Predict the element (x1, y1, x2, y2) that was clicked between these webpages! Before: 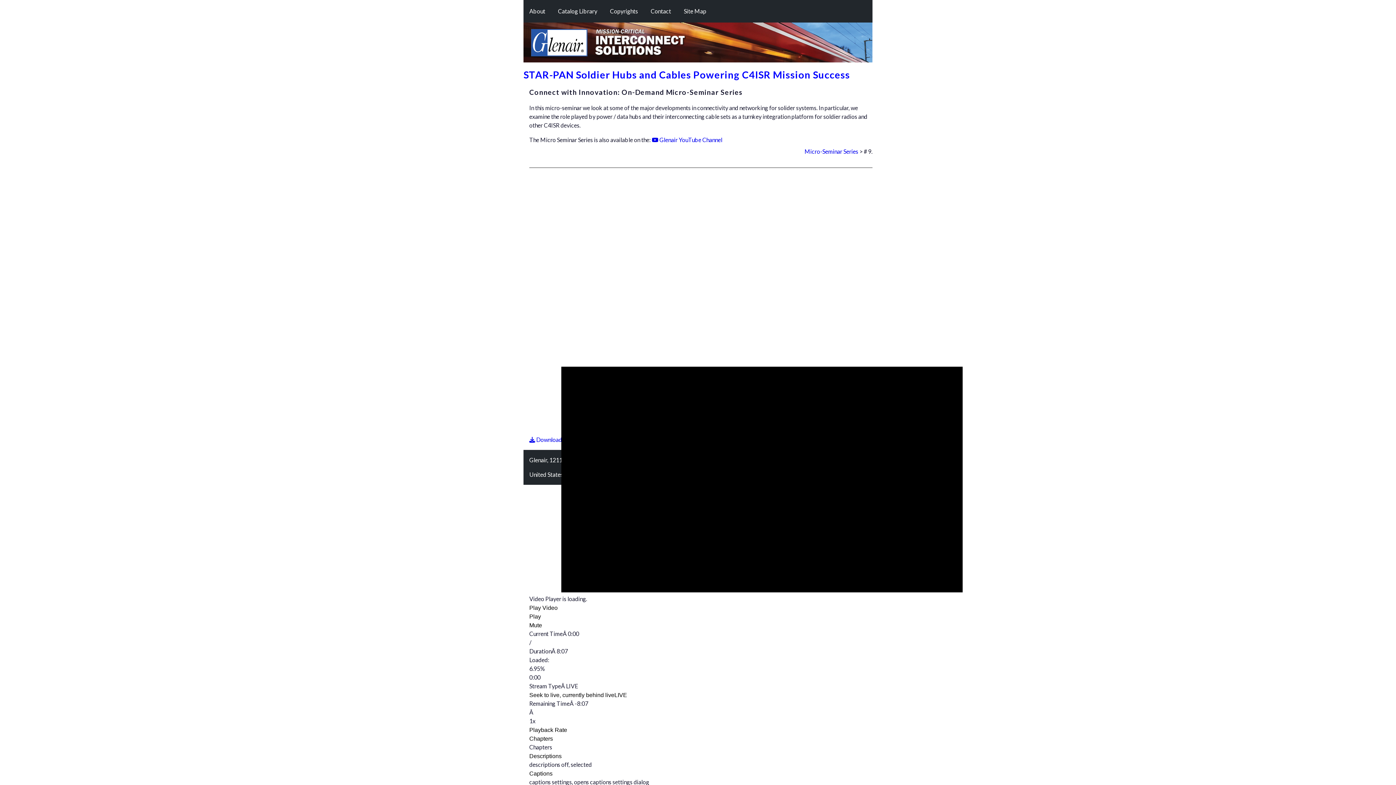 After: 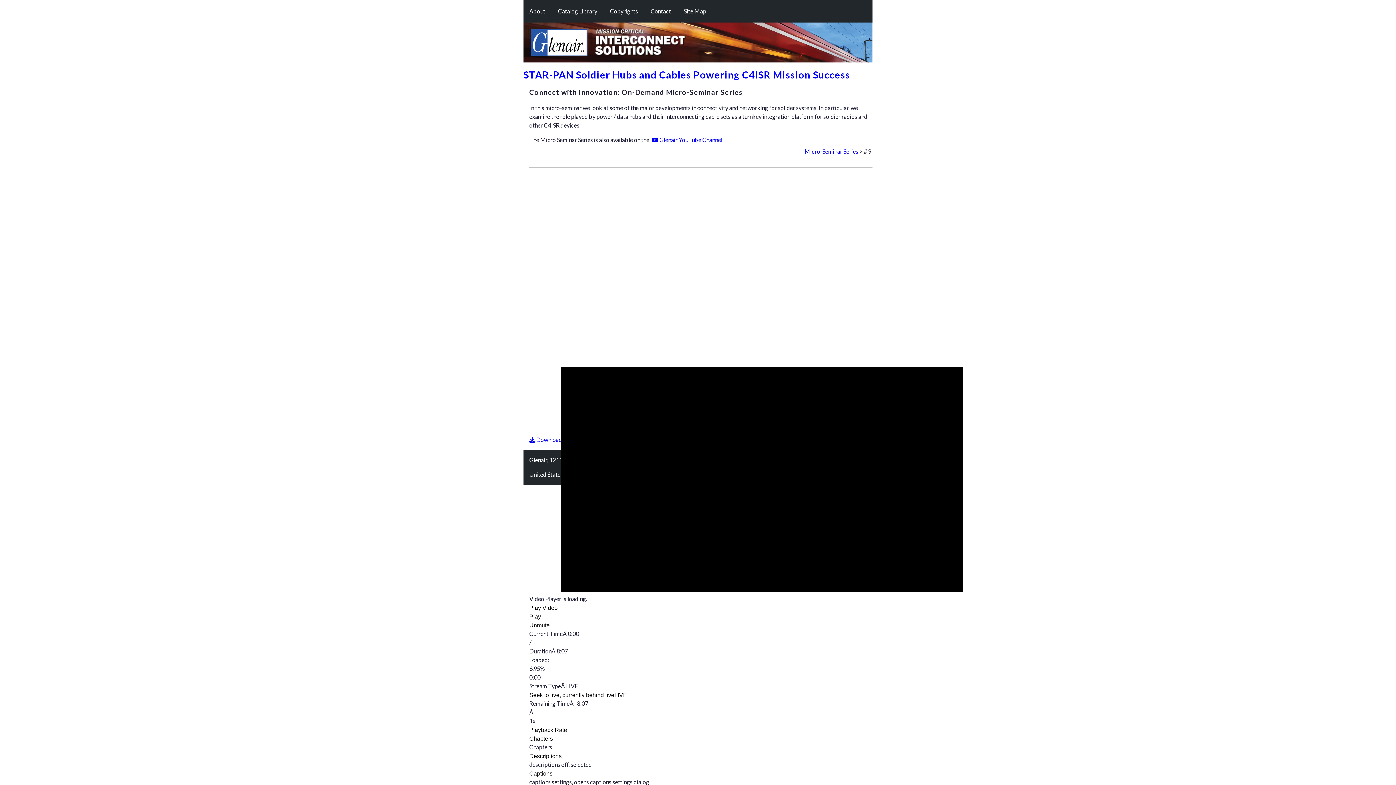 Action: bbox: (529, 622, 542, 629) label: Mute